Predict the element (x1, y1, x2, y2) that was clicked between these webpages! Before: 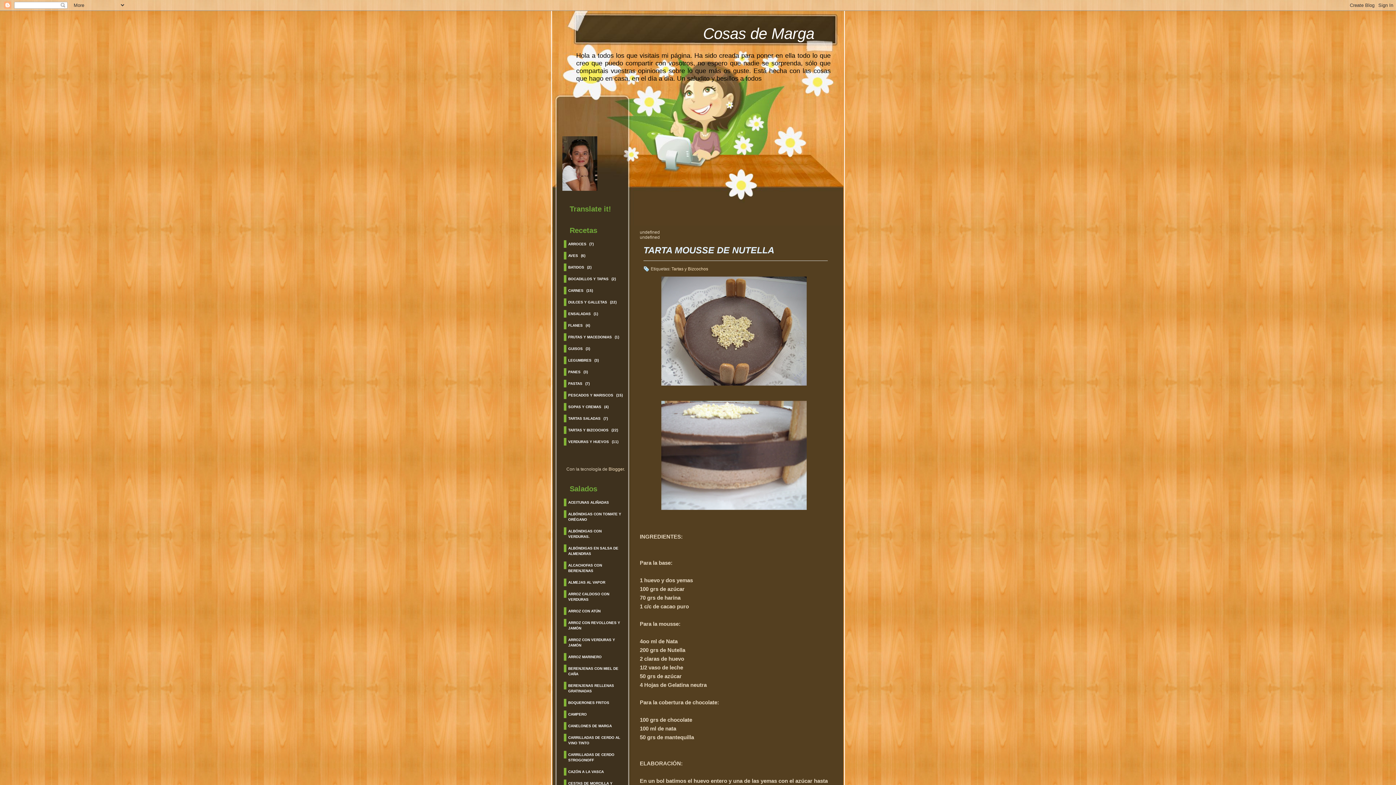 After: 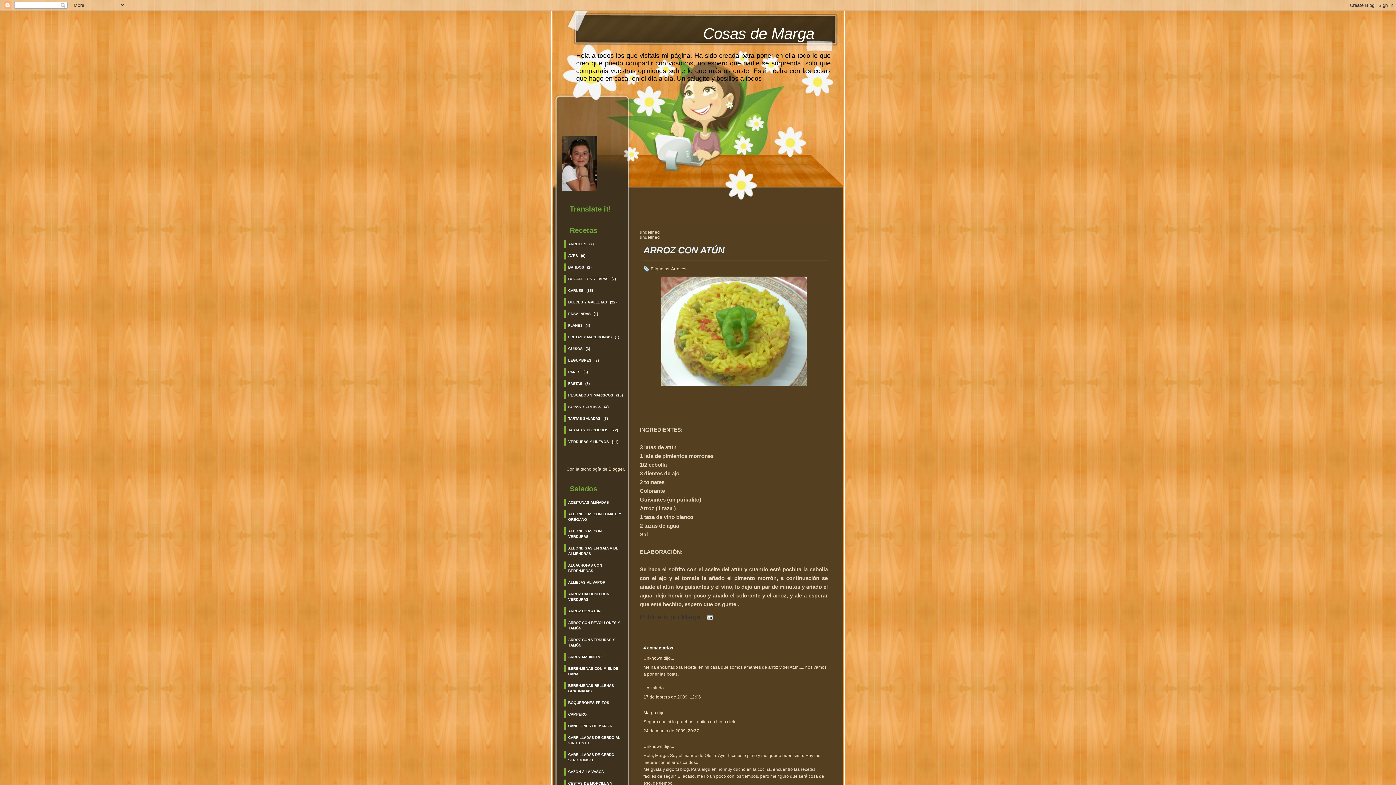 Action: label: ARROZ CON ATÚN bbox: (564, 607, 602, 615)